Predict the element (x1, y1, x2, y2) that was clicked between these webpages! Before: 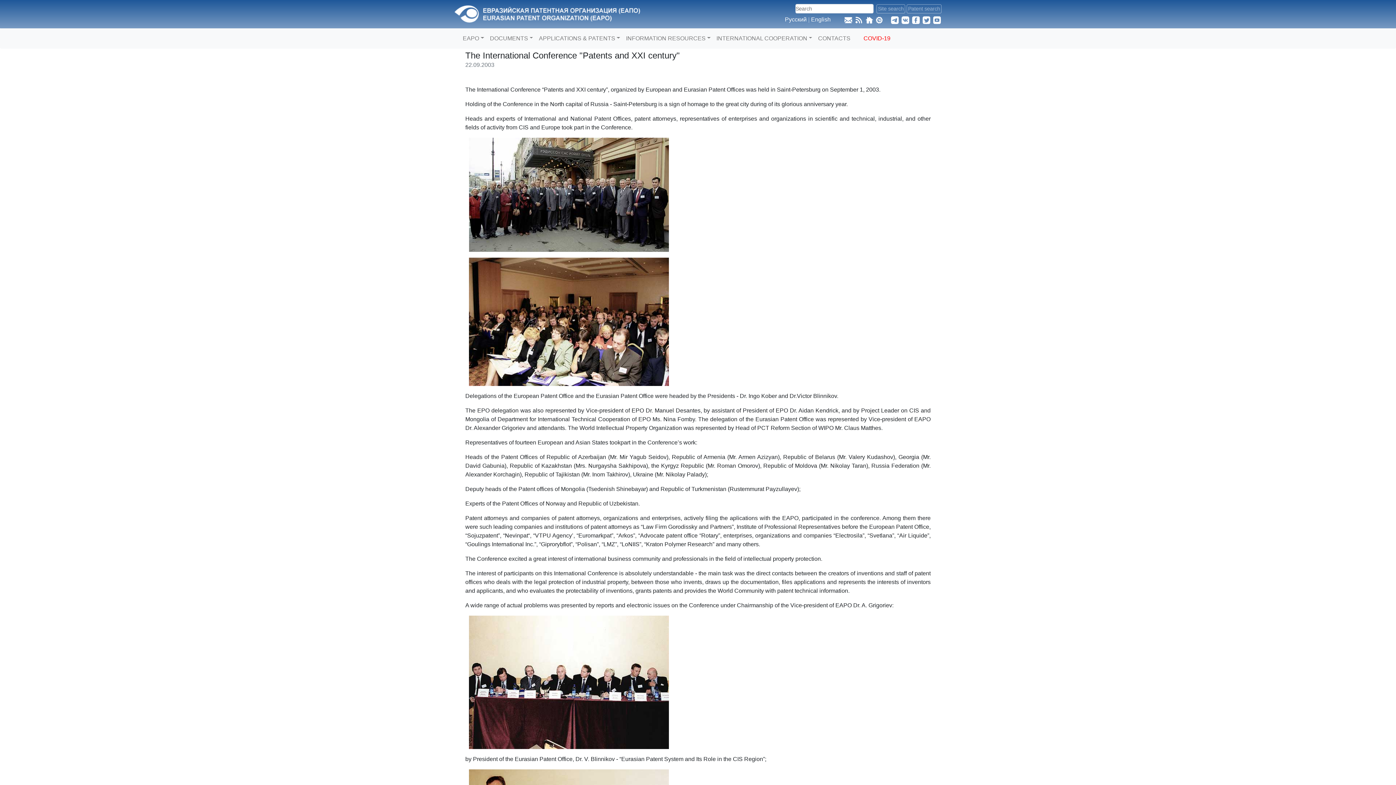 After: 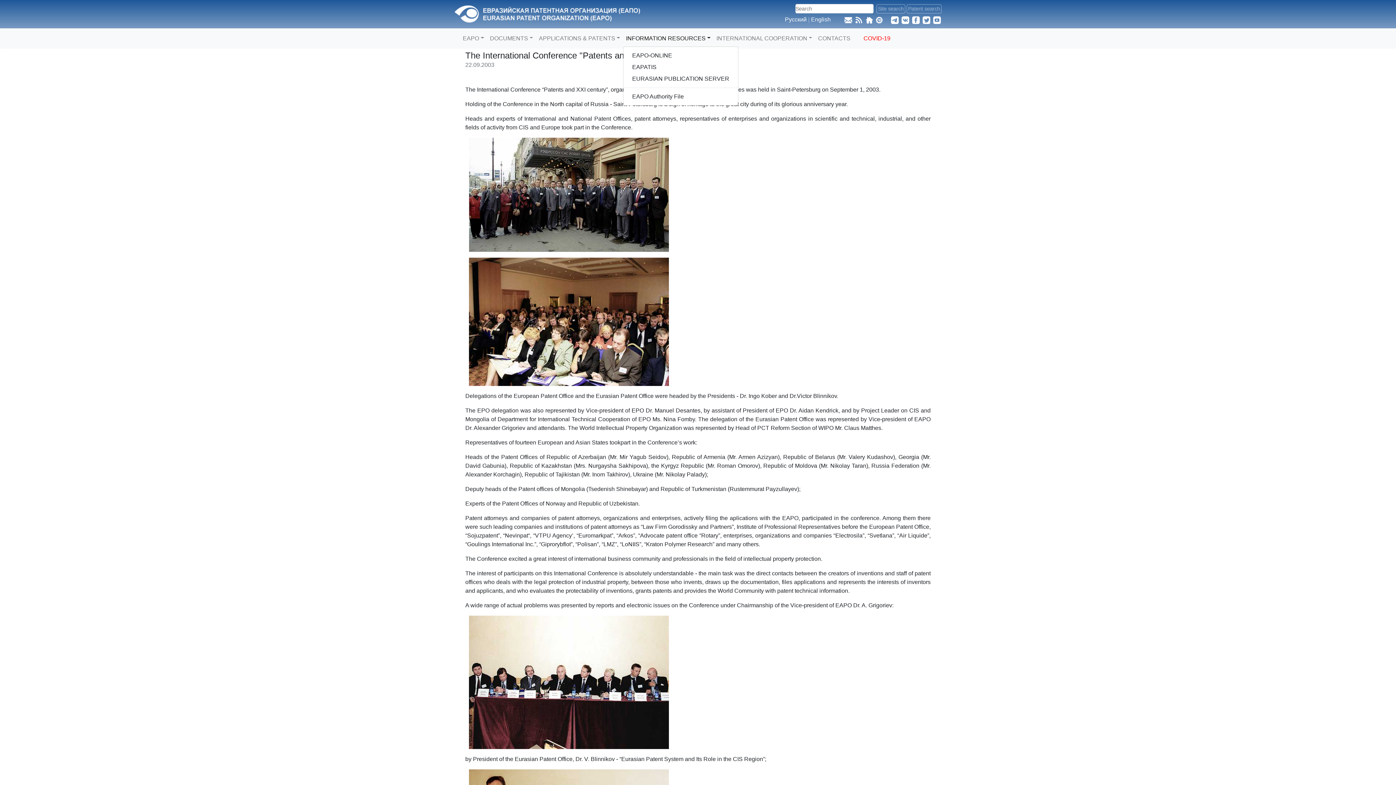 Action: label: INFORMATION RESOURCES bbox: (623, 31, 713, 45)